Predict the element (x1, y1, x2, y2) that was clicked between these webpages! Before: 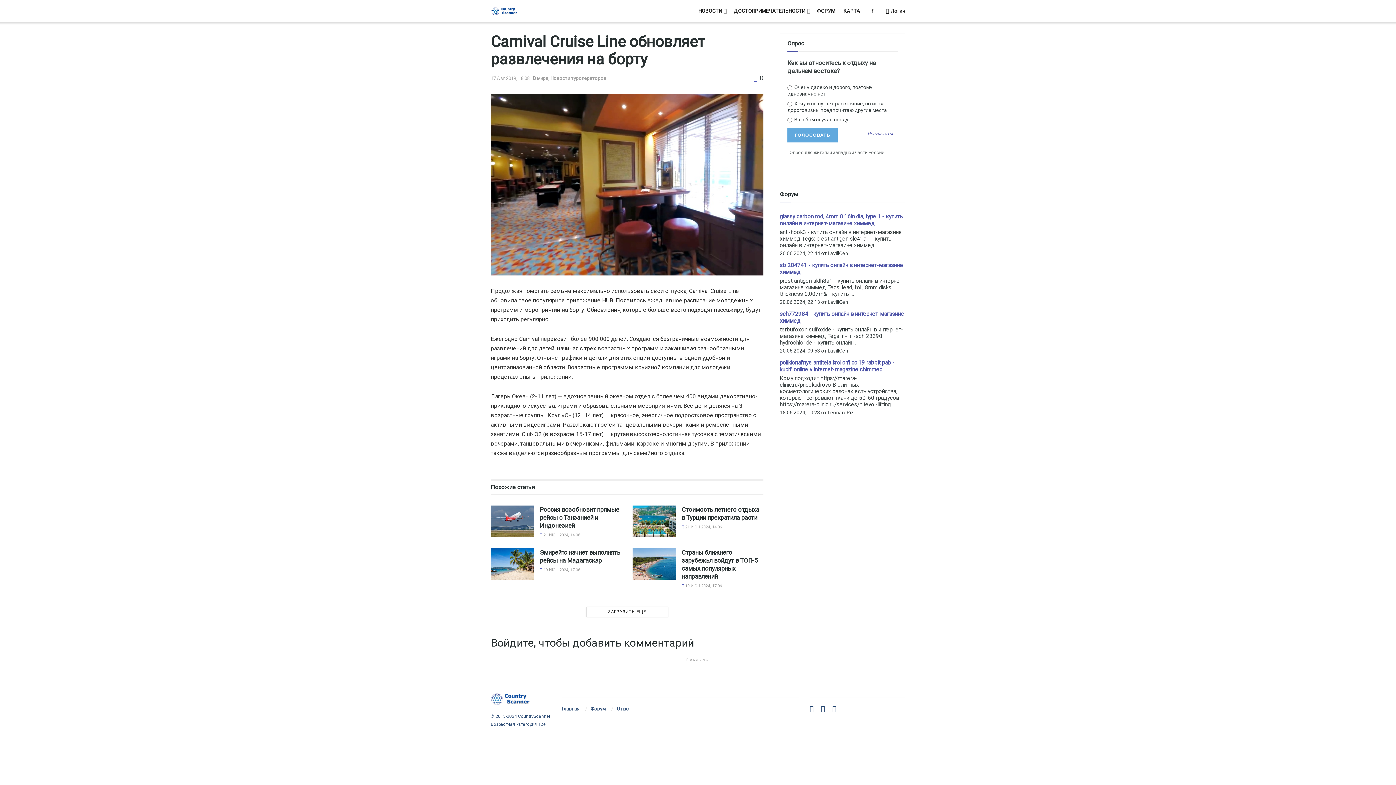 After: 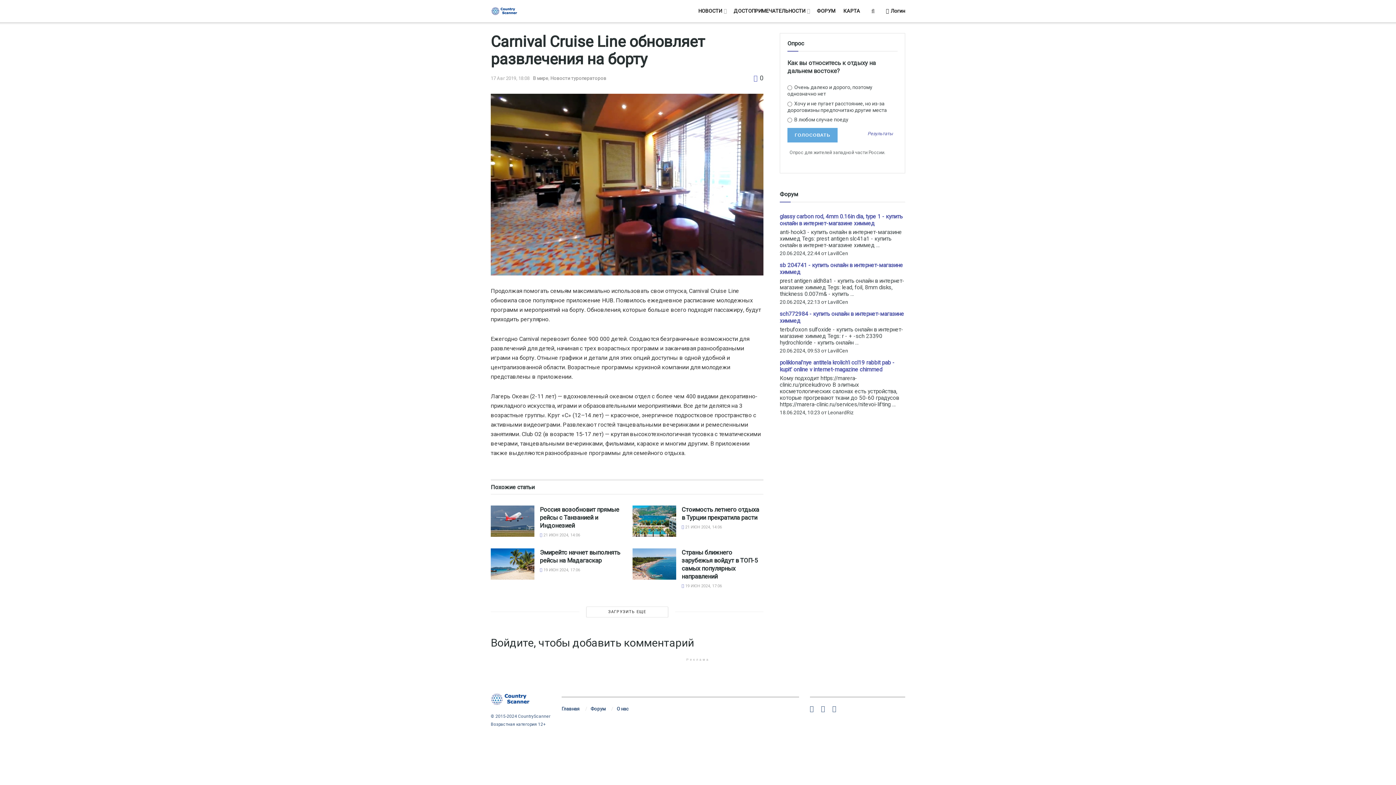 Action: bbox: (753, 74, 763, 81) label:  0